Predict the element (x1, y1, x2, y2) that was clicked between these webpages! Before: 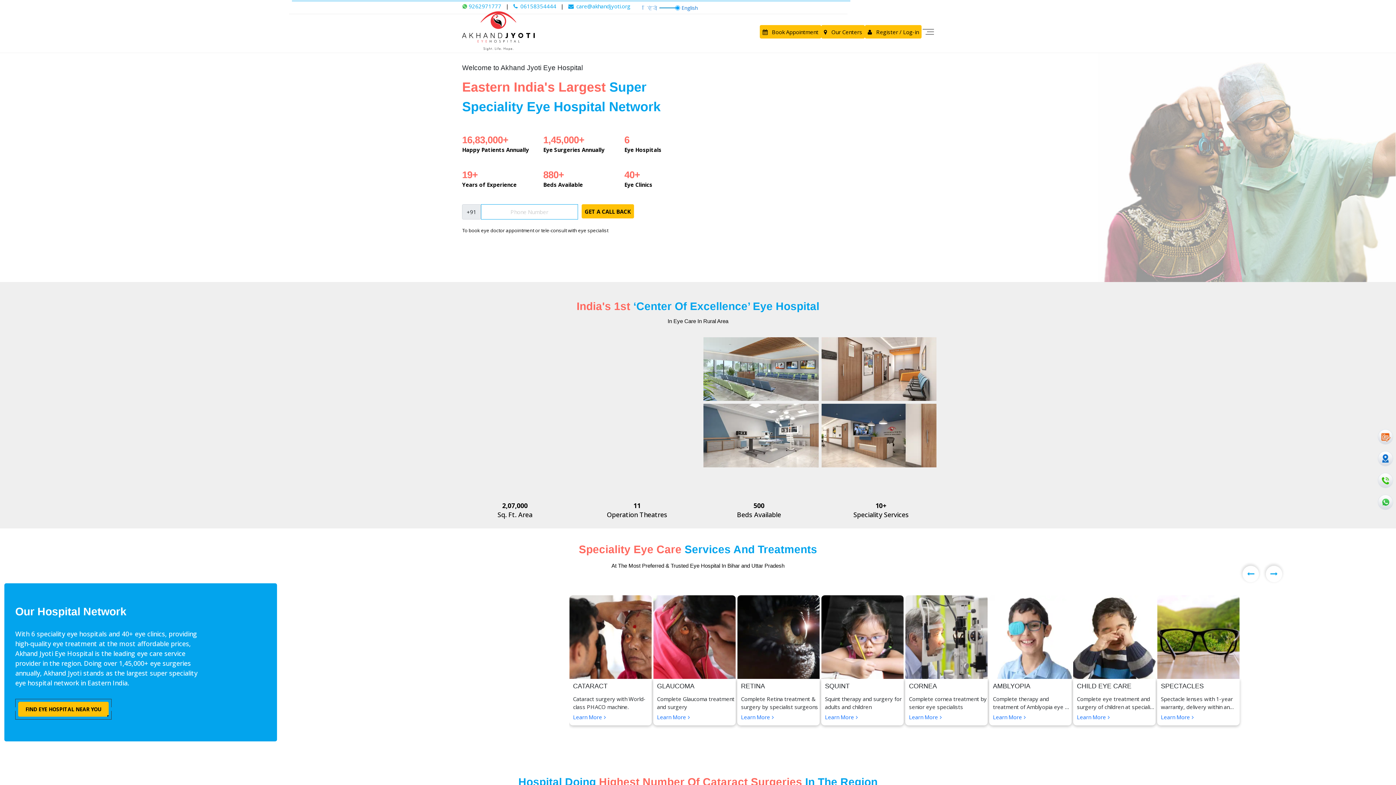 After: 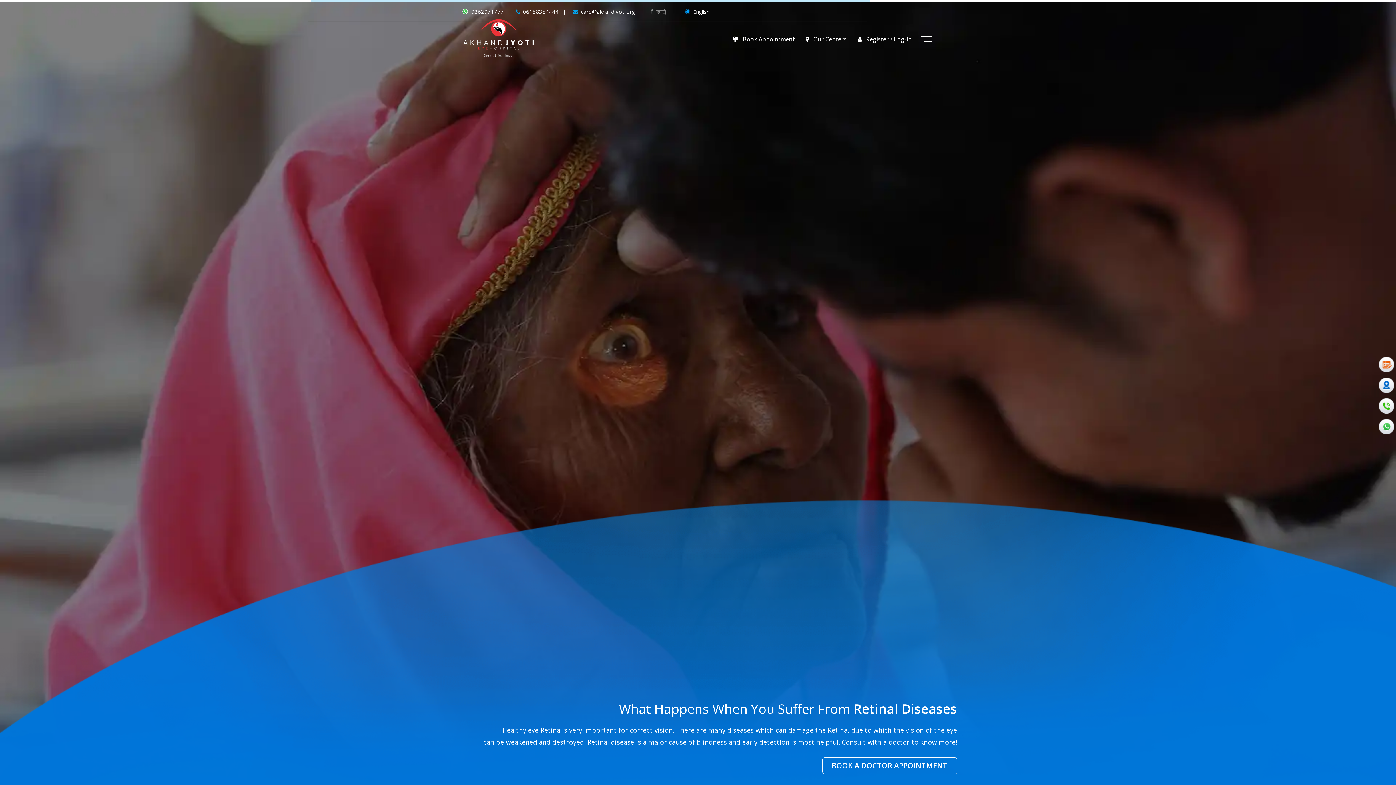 Action: bbox: (737, 633, 821, 640)